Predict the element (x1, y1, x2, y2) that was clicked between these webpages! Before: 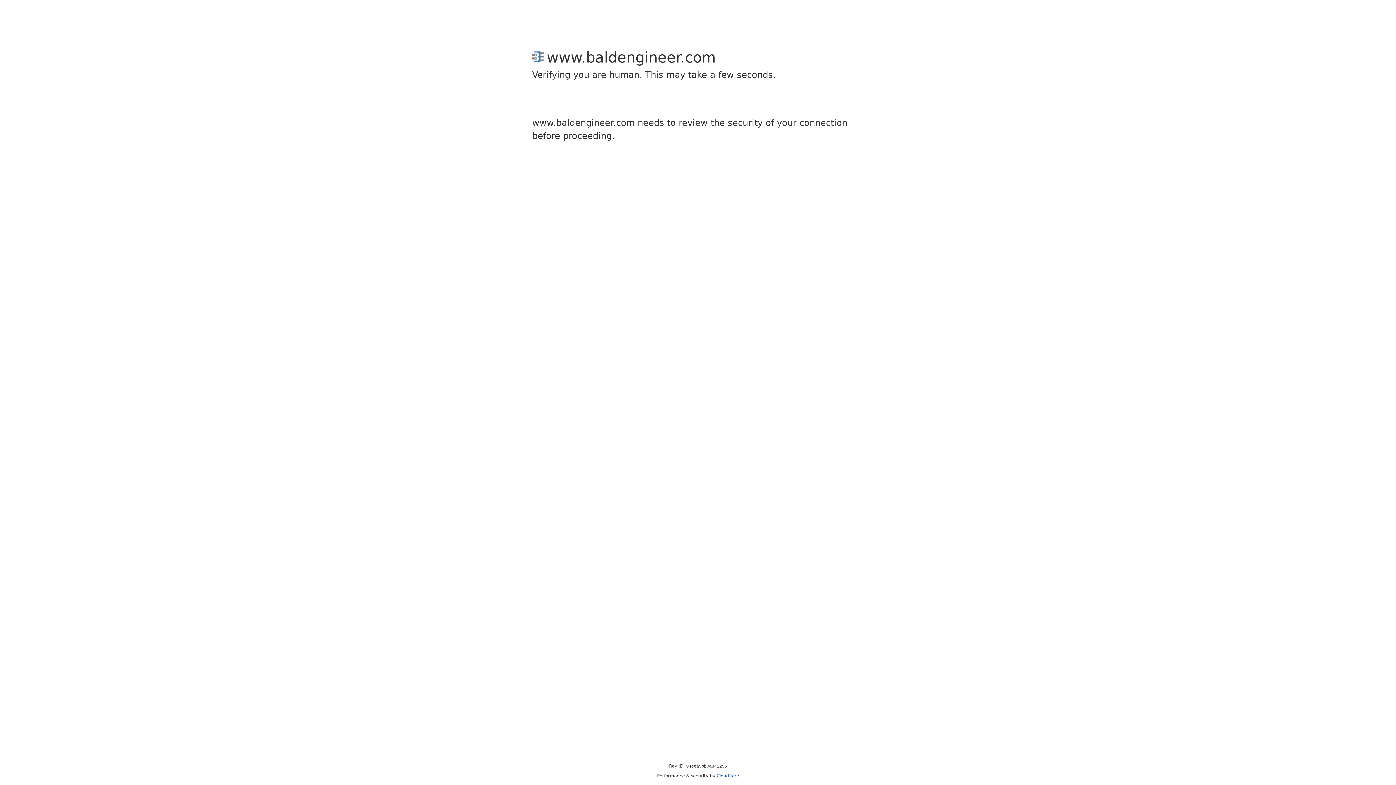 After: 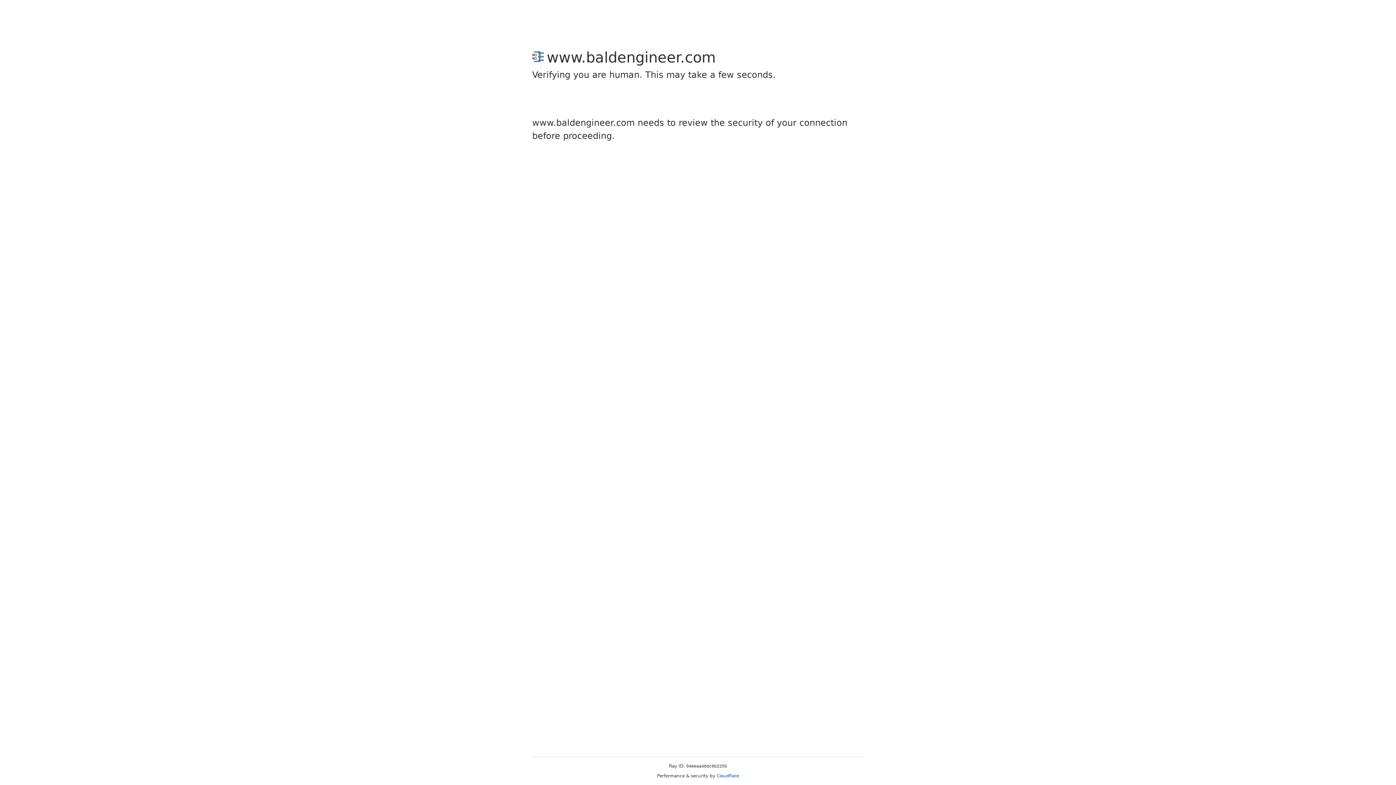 Action: bbox: (716, 773, 739, 778) label: Cloudflare